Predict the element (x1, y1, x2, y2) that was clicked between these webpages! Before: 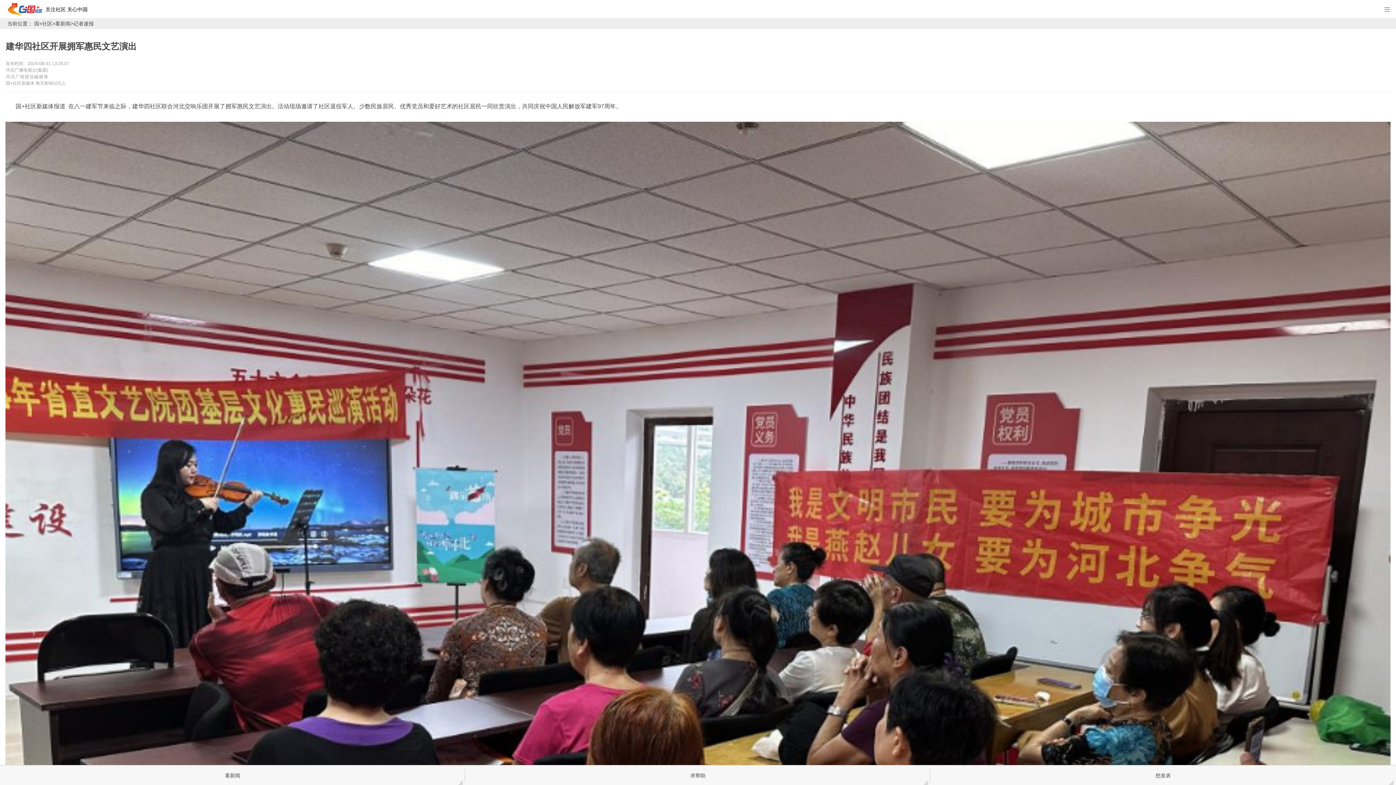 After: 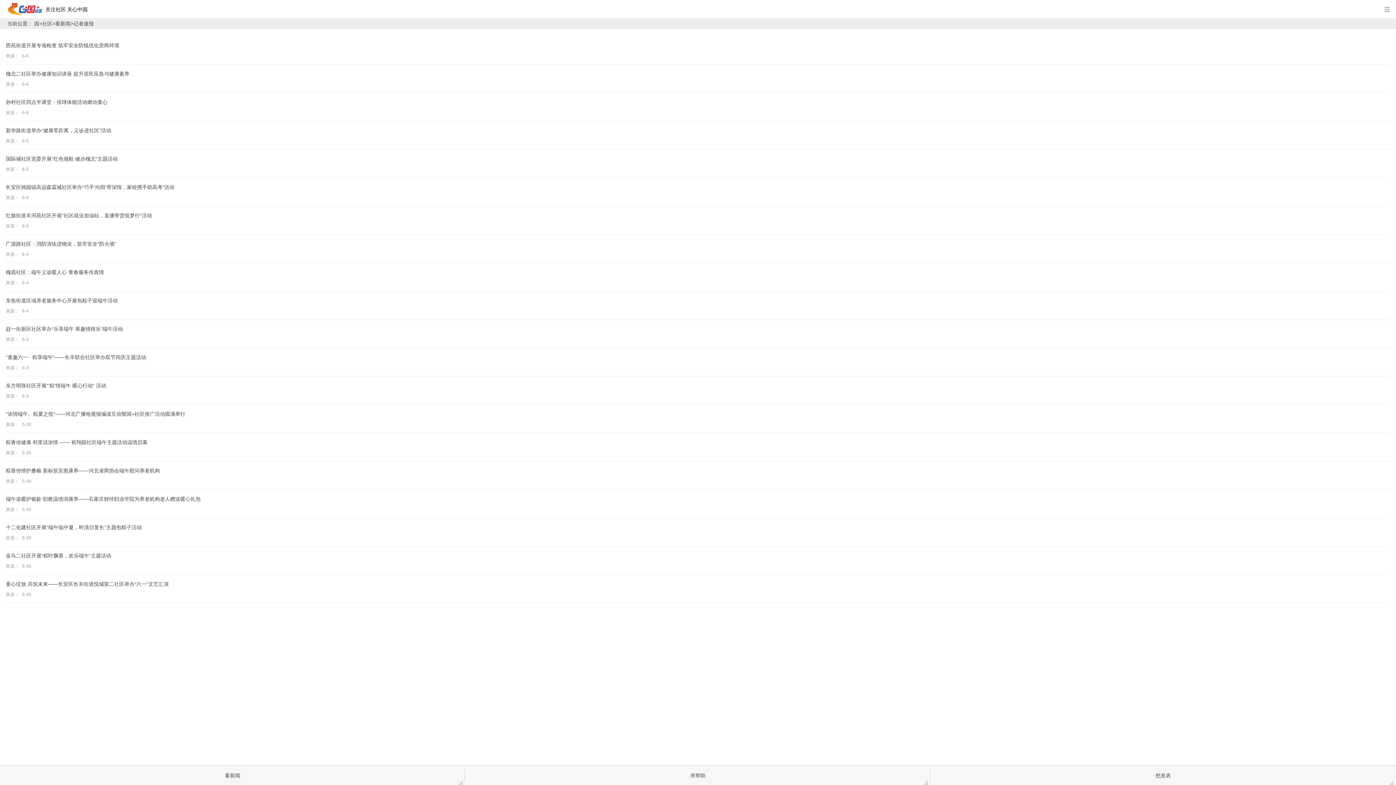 Action: bbox: (73, 20, 93, 26) label: 记者速报